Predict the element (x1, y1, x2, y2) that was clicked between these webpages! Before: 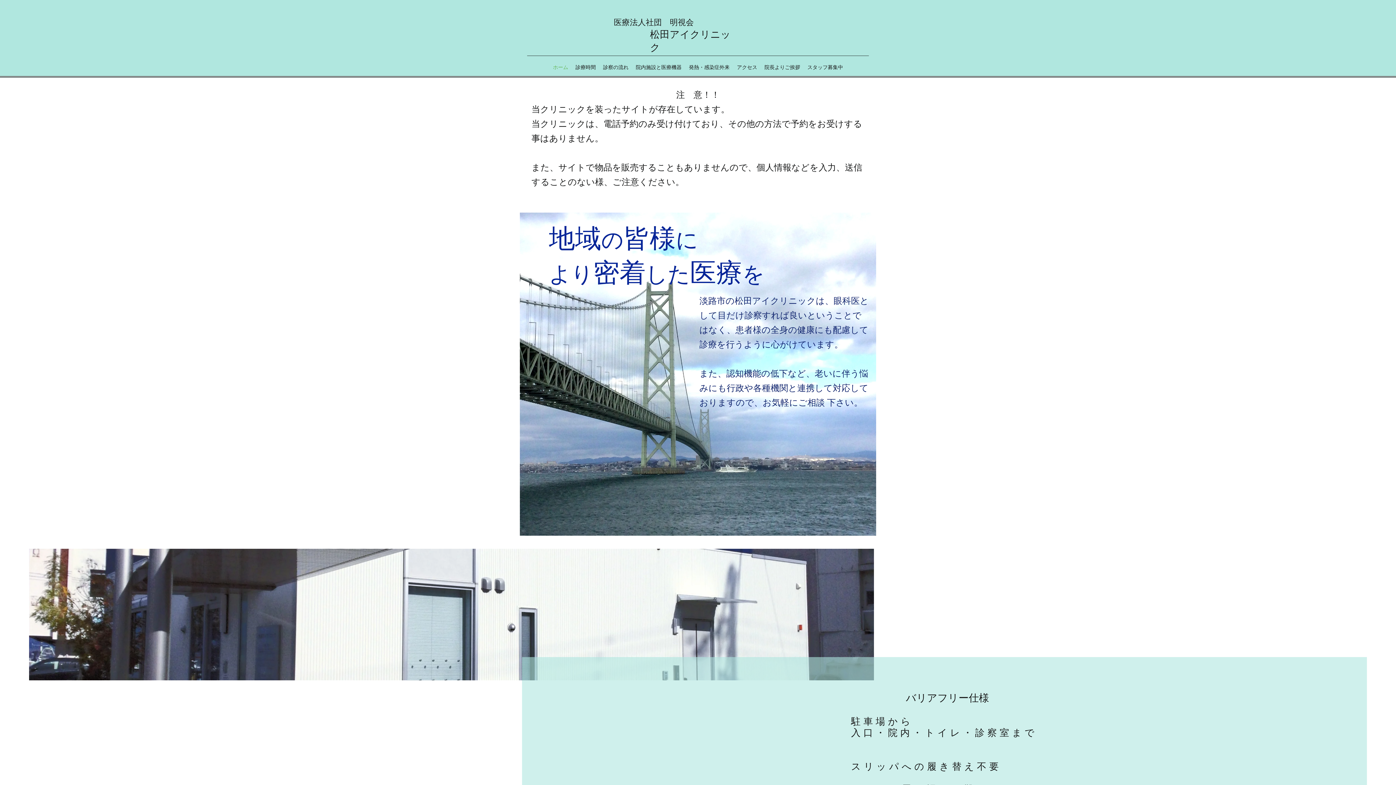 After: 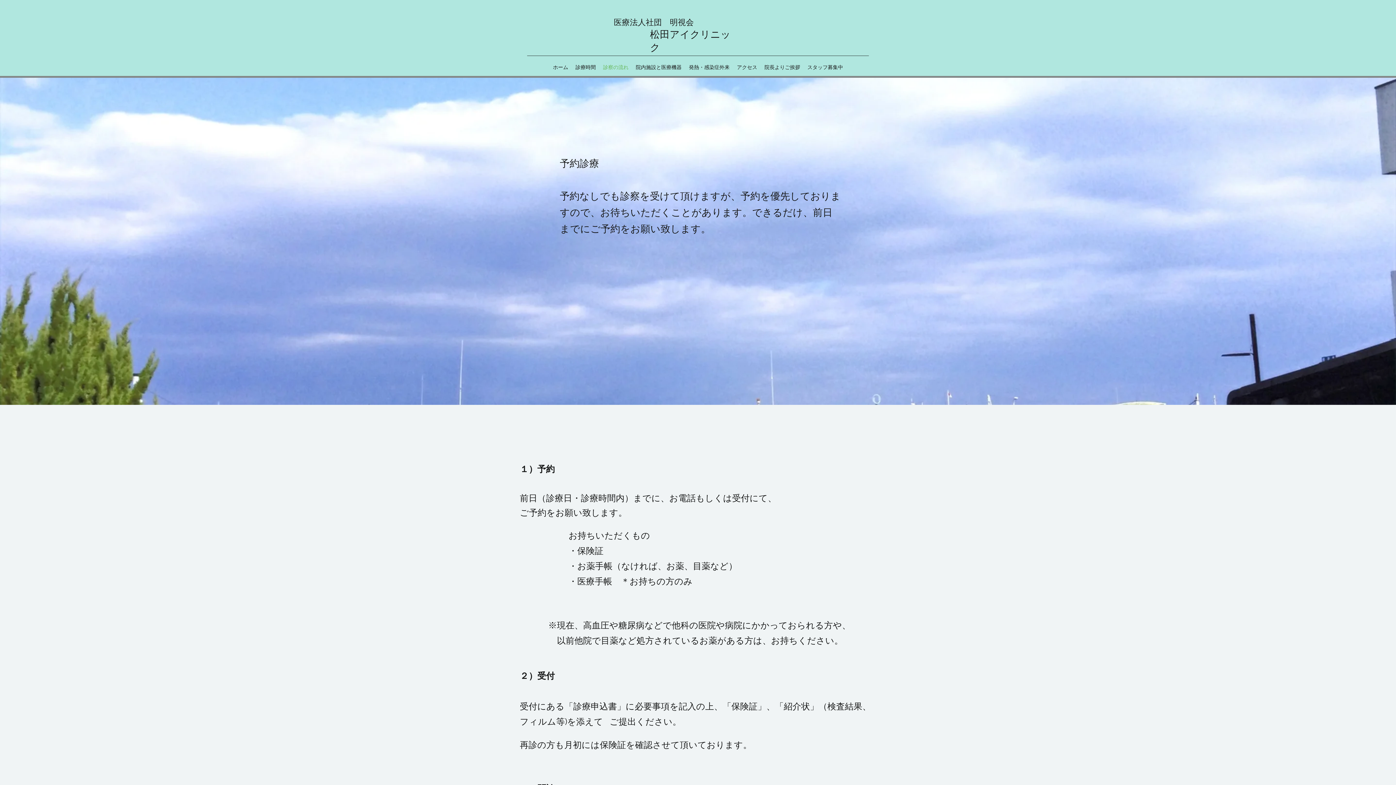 Action: label: 診察の流れ bbox: (599, 60, 632, 74)